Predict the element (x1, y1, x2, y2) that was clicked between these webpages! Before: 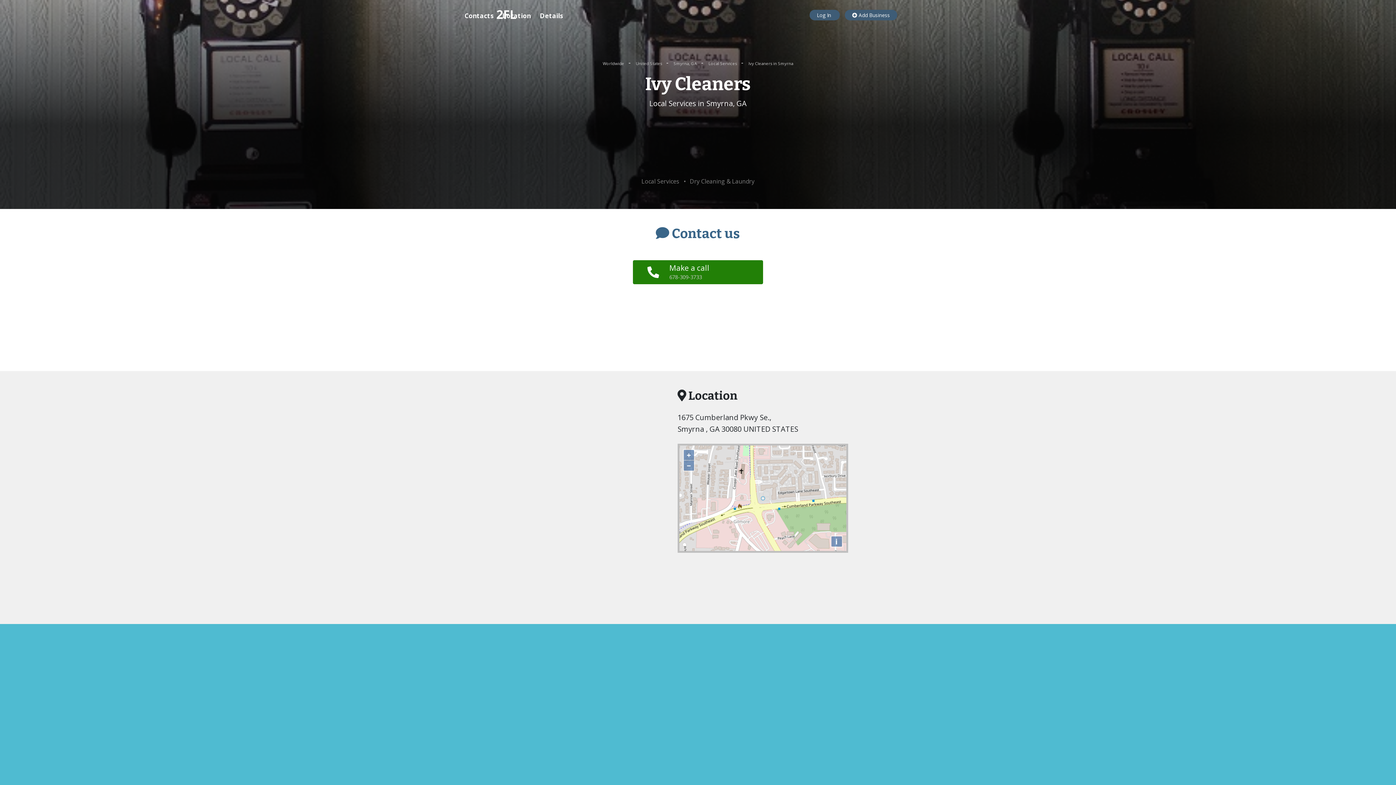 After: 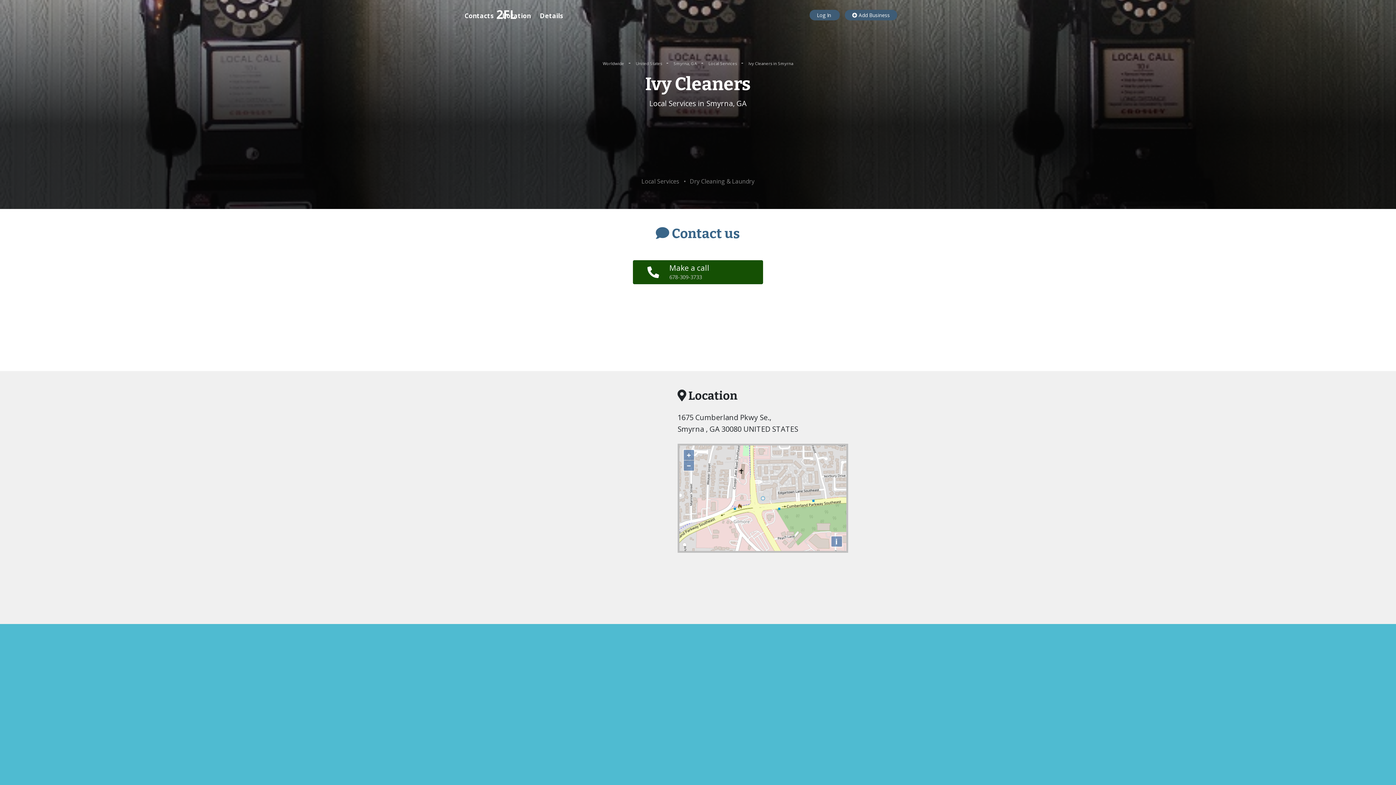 Action: bbox: (633, 260, 763, 284) label: Make a call
678-309-3733